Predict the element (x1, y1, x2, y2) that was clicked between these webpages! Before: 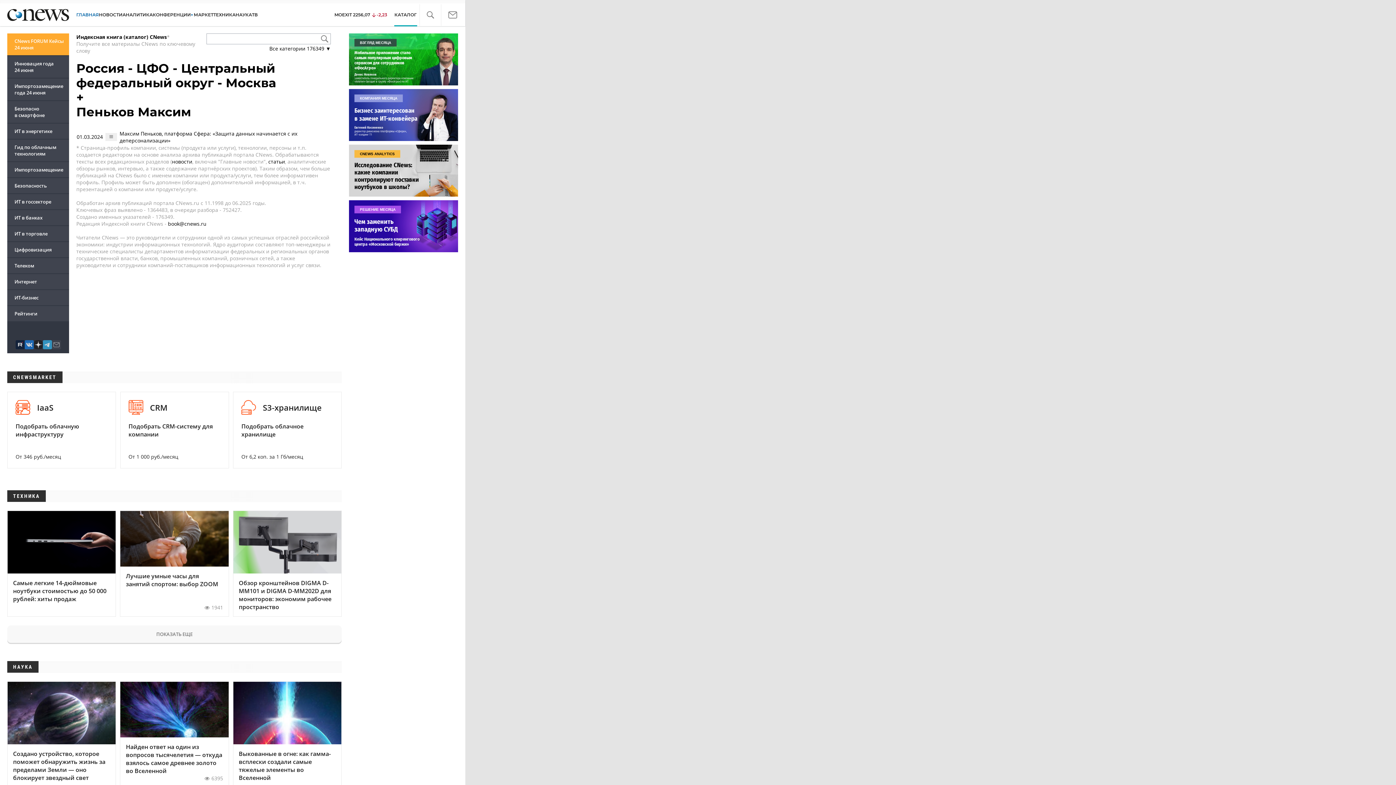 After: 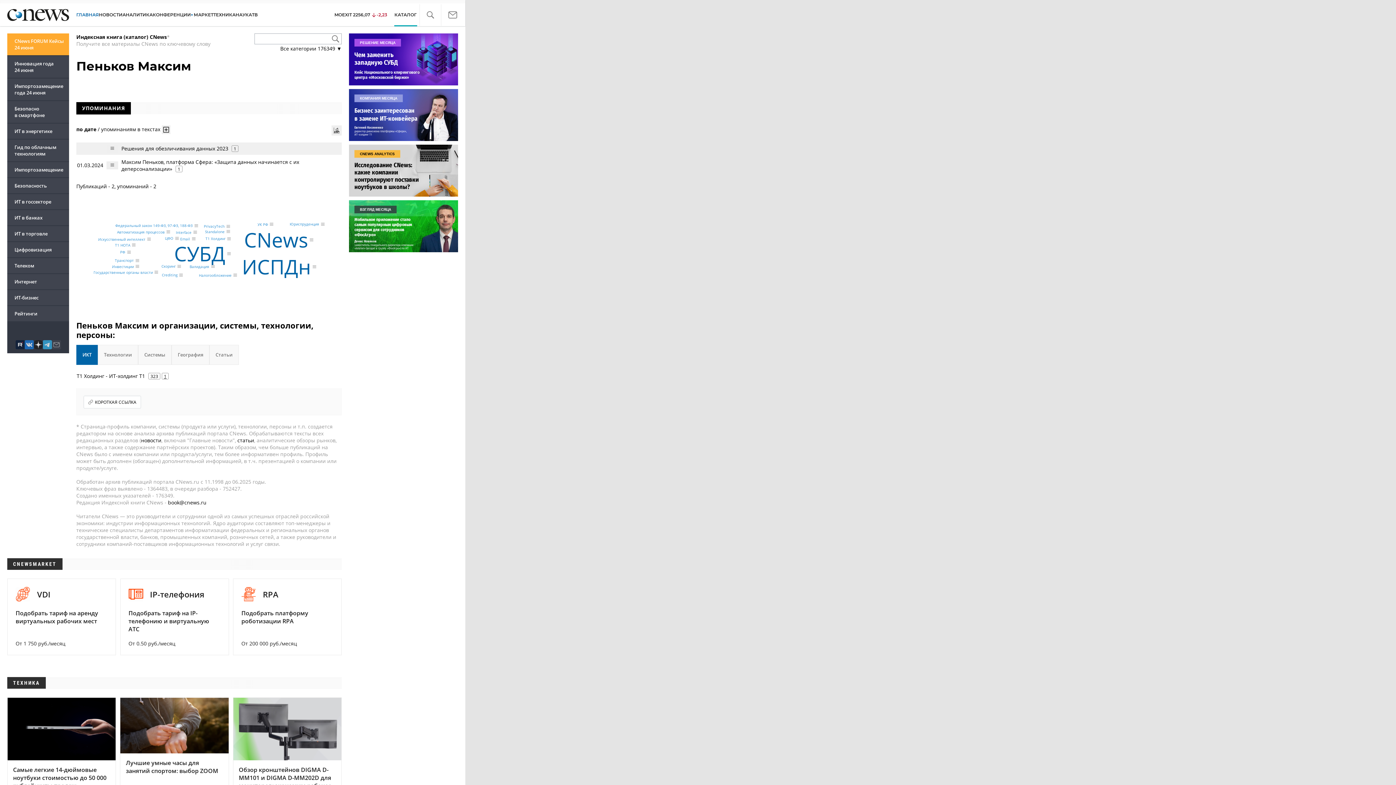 Action: bbox: (76, 104, 191, 119) label: Пеньков Максим